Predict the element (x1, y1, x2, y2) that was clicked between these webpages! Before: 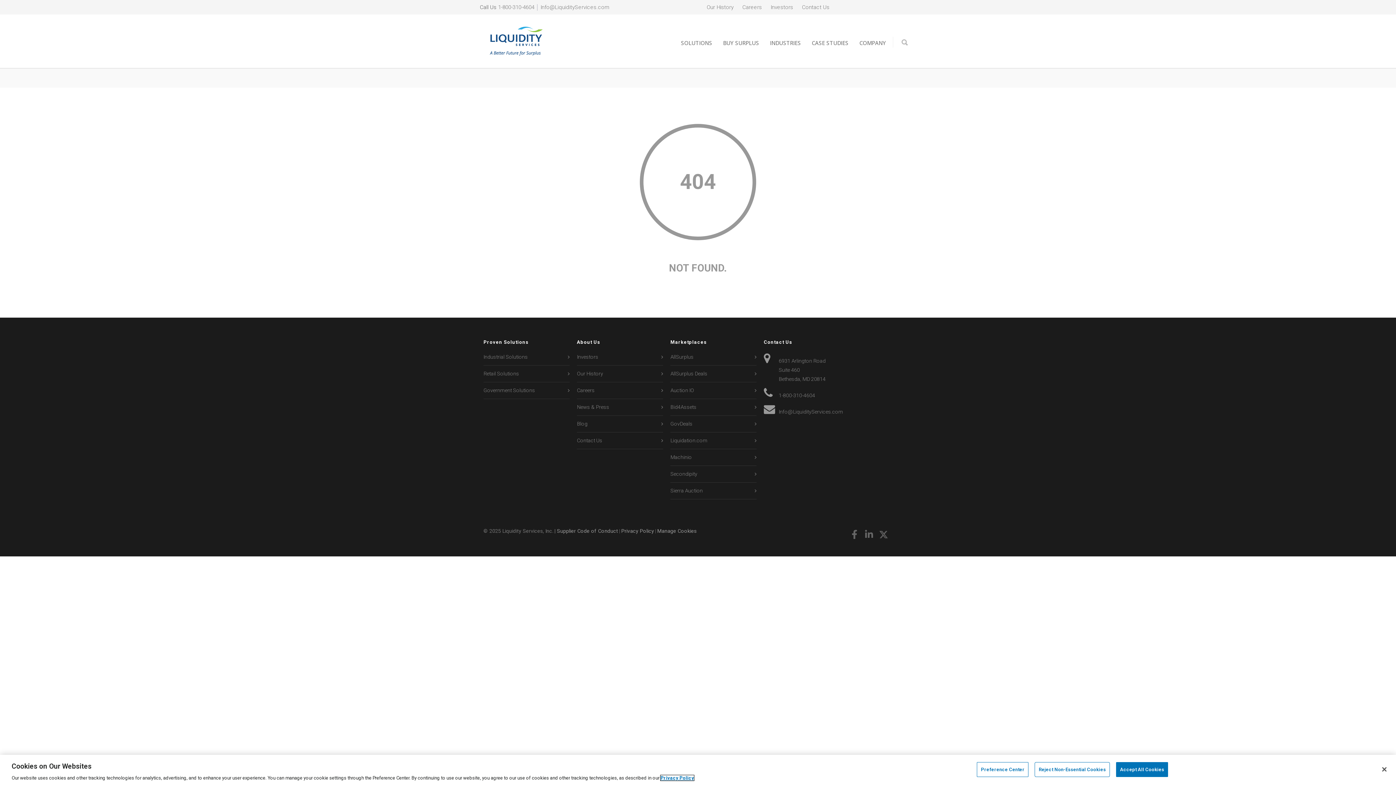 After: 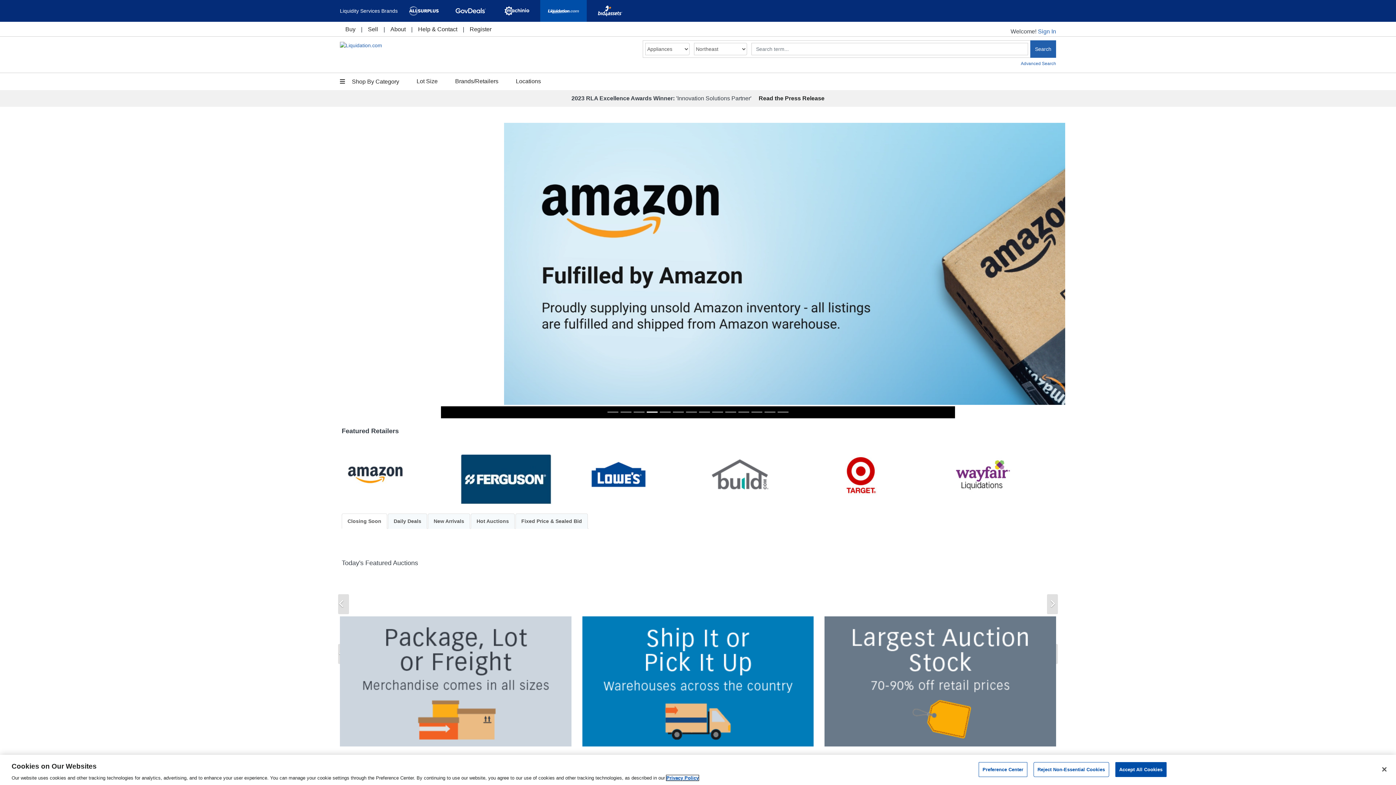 Action: label: Liquidation.com bbox: (670, 436, 753, 445)